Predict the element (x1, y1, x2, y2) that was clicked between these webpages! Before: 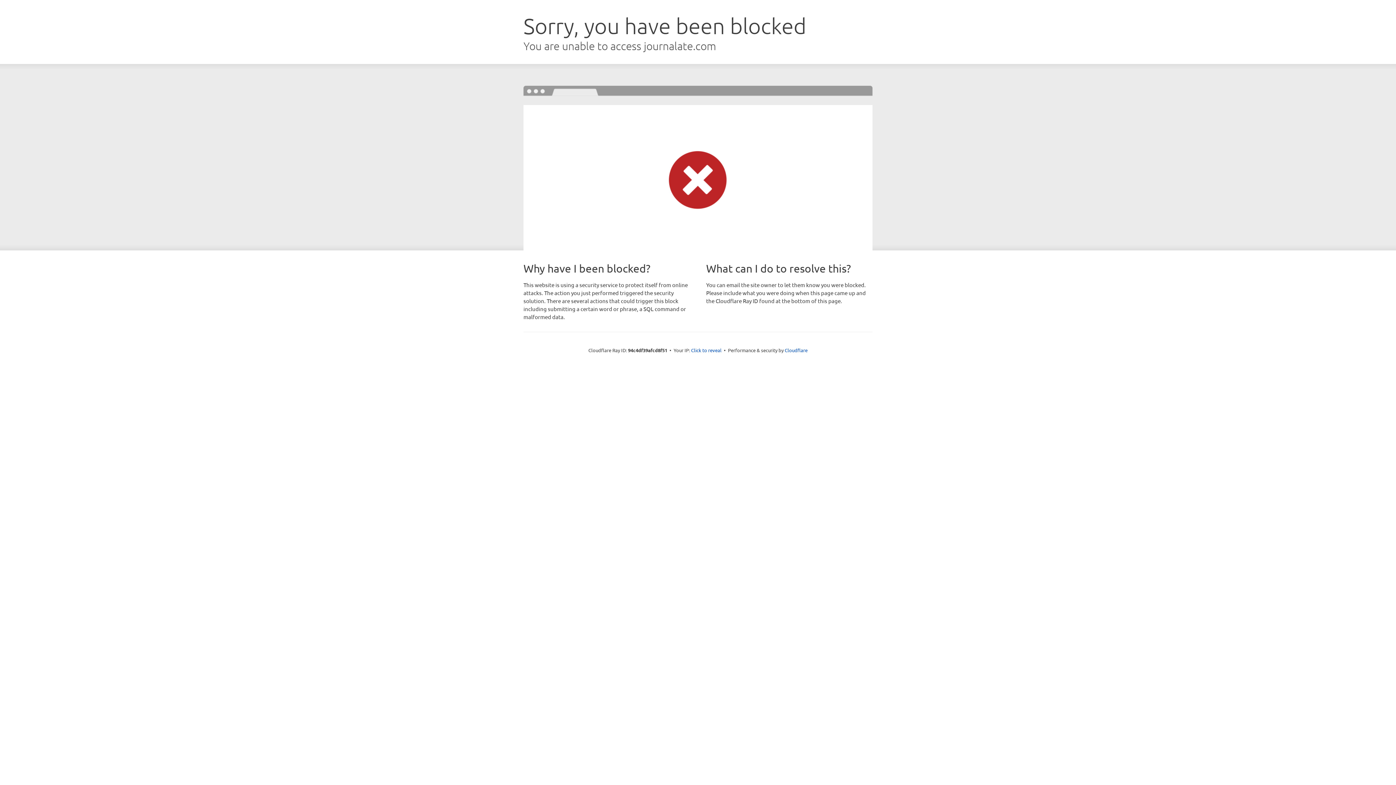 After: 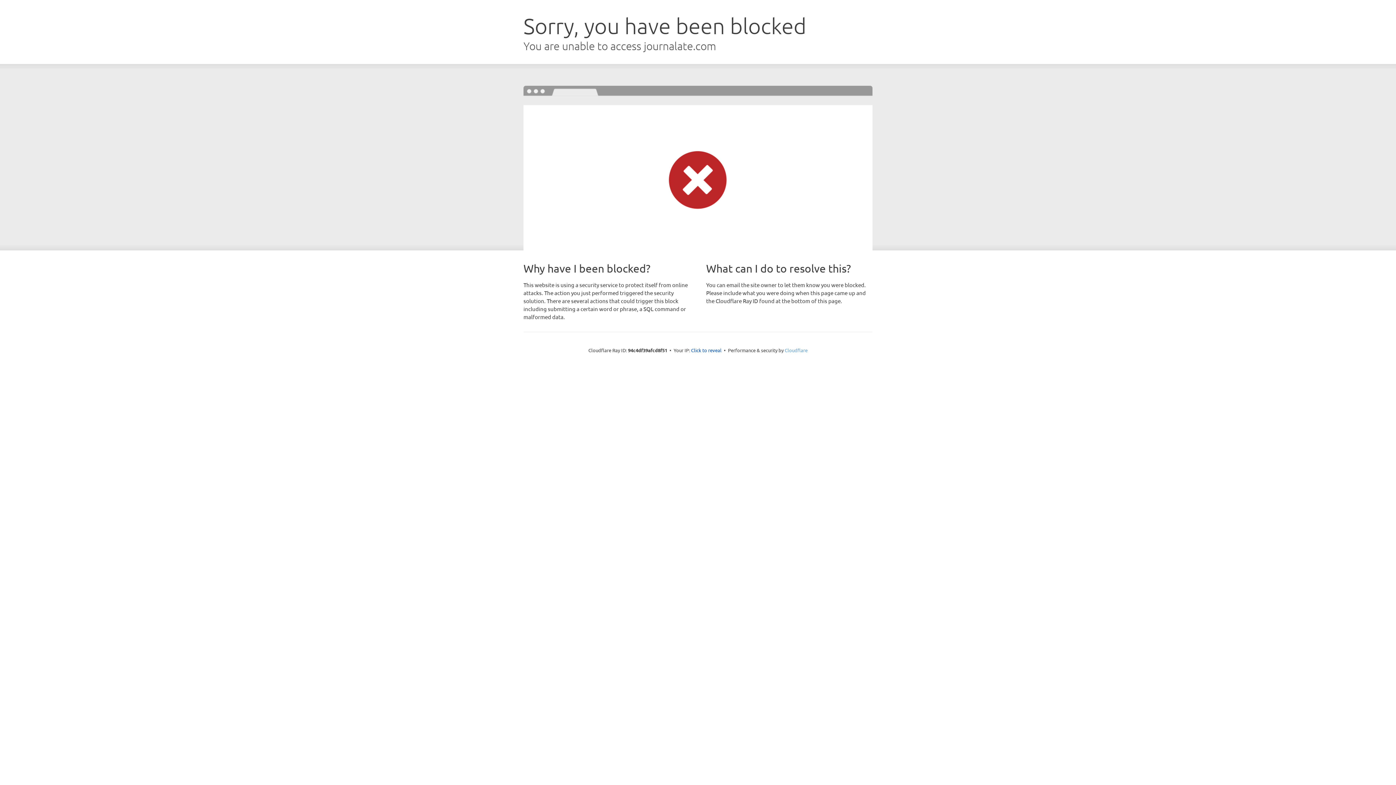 Action: label: Cloudflare bbox: (784, 347, 807, 353)